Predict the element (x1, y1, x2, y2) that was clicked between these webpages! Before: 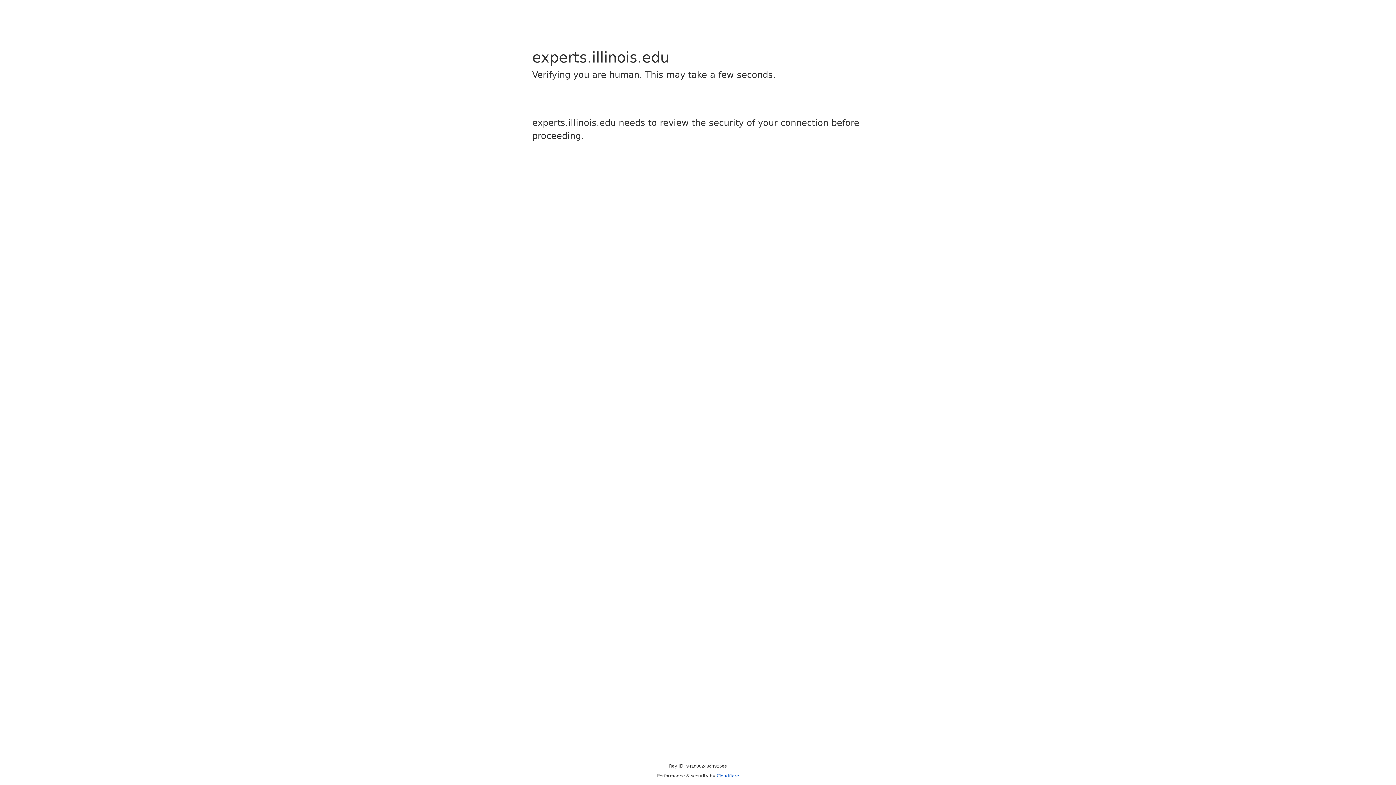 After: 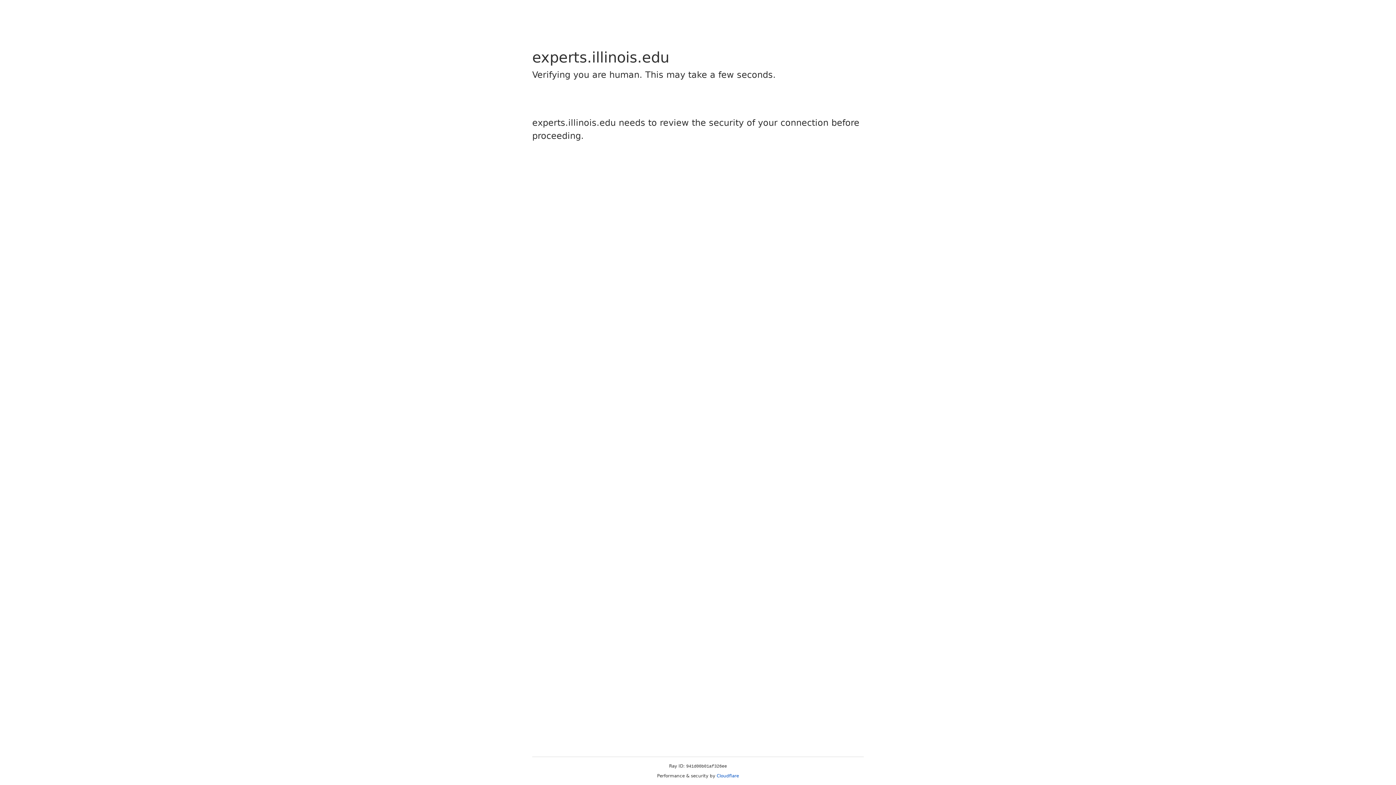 Action: label: Cloudflare bbox: (716, 773, 739, 778)